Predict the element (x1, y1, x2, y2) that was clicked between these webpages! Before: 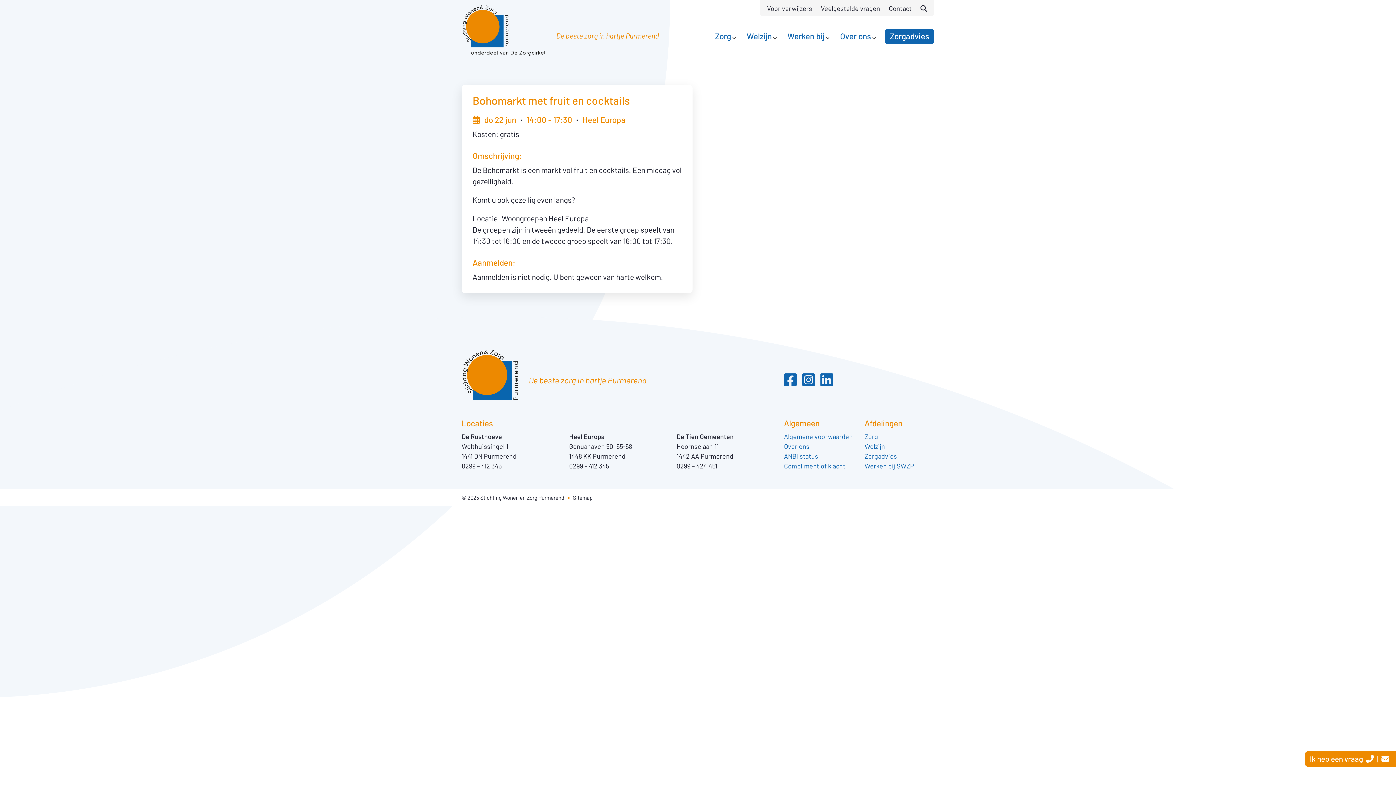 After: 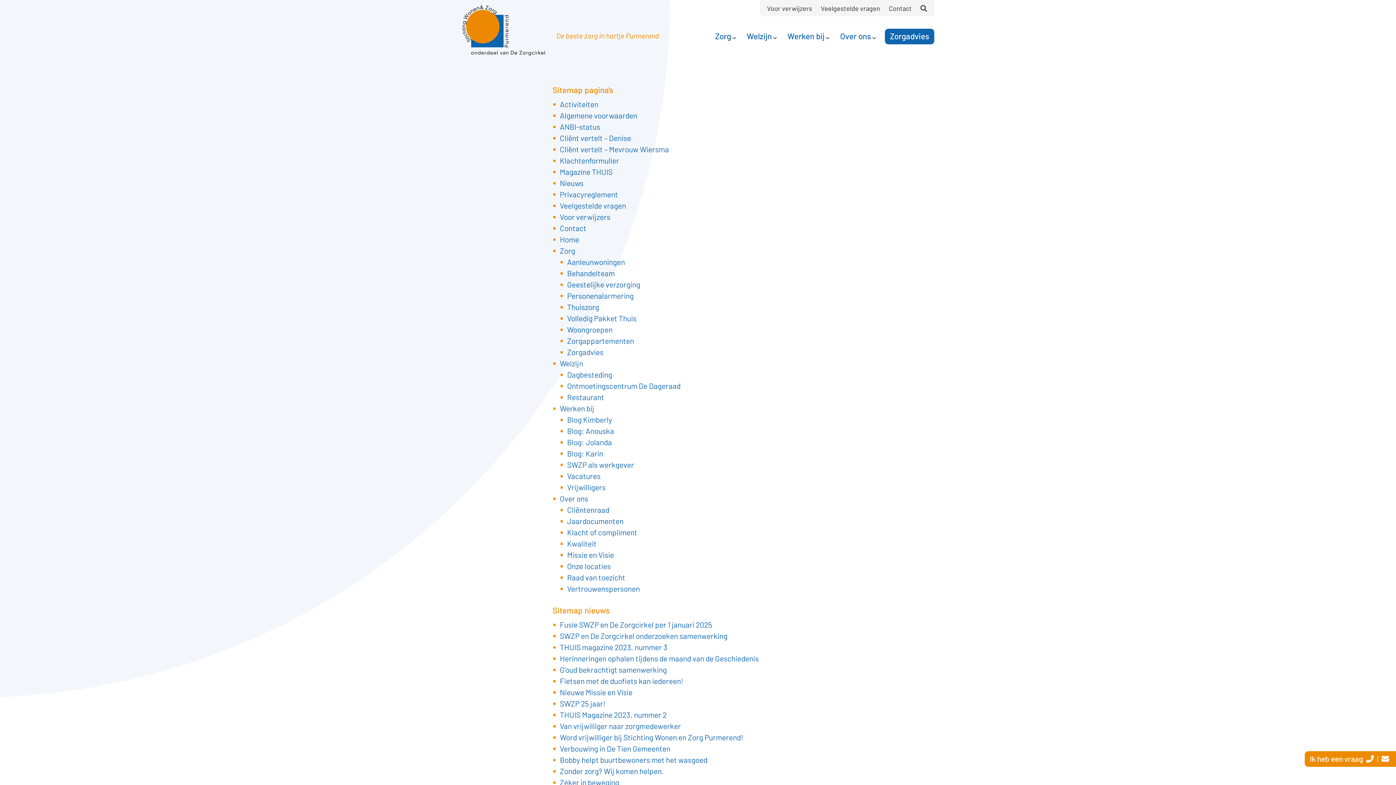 Action: label: Sitemap bbox: (573, 494, 592, 501)